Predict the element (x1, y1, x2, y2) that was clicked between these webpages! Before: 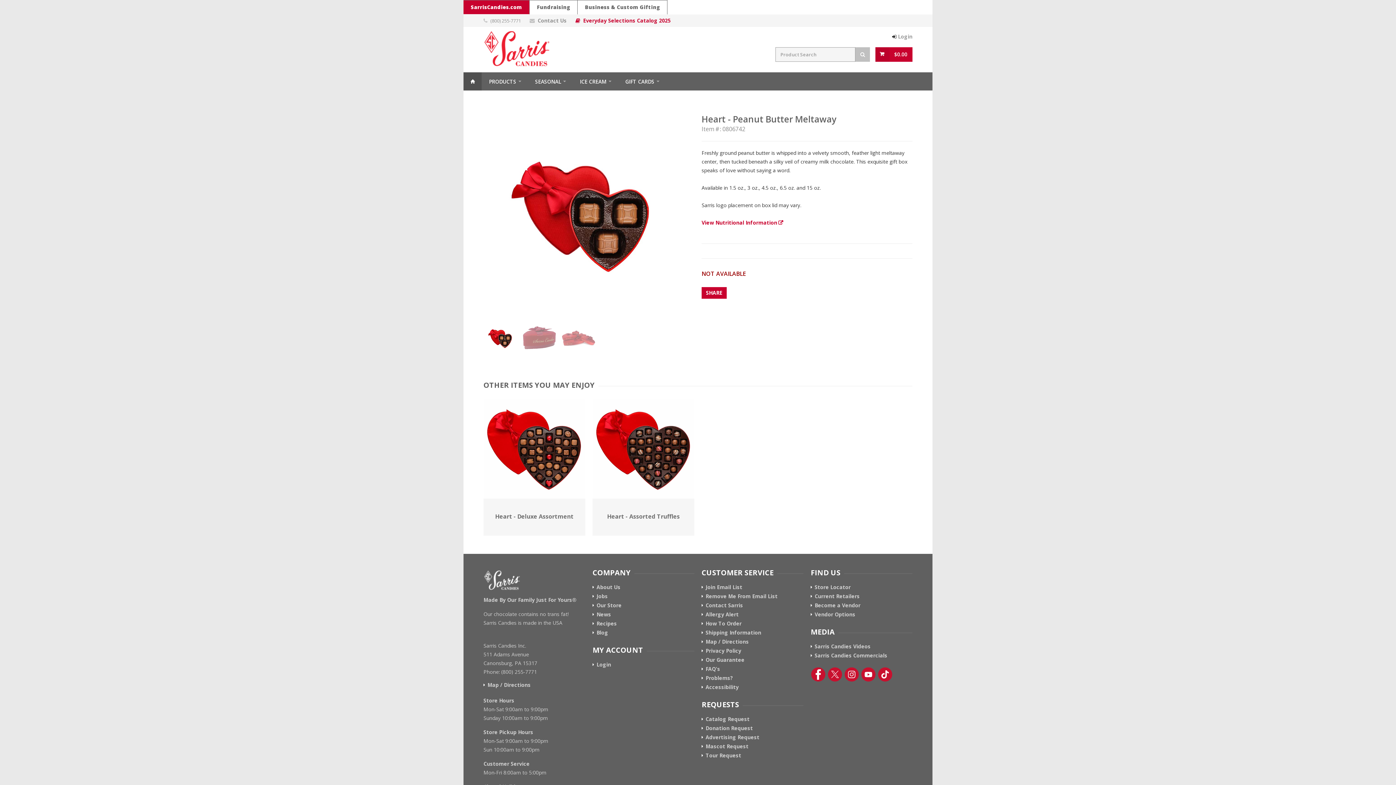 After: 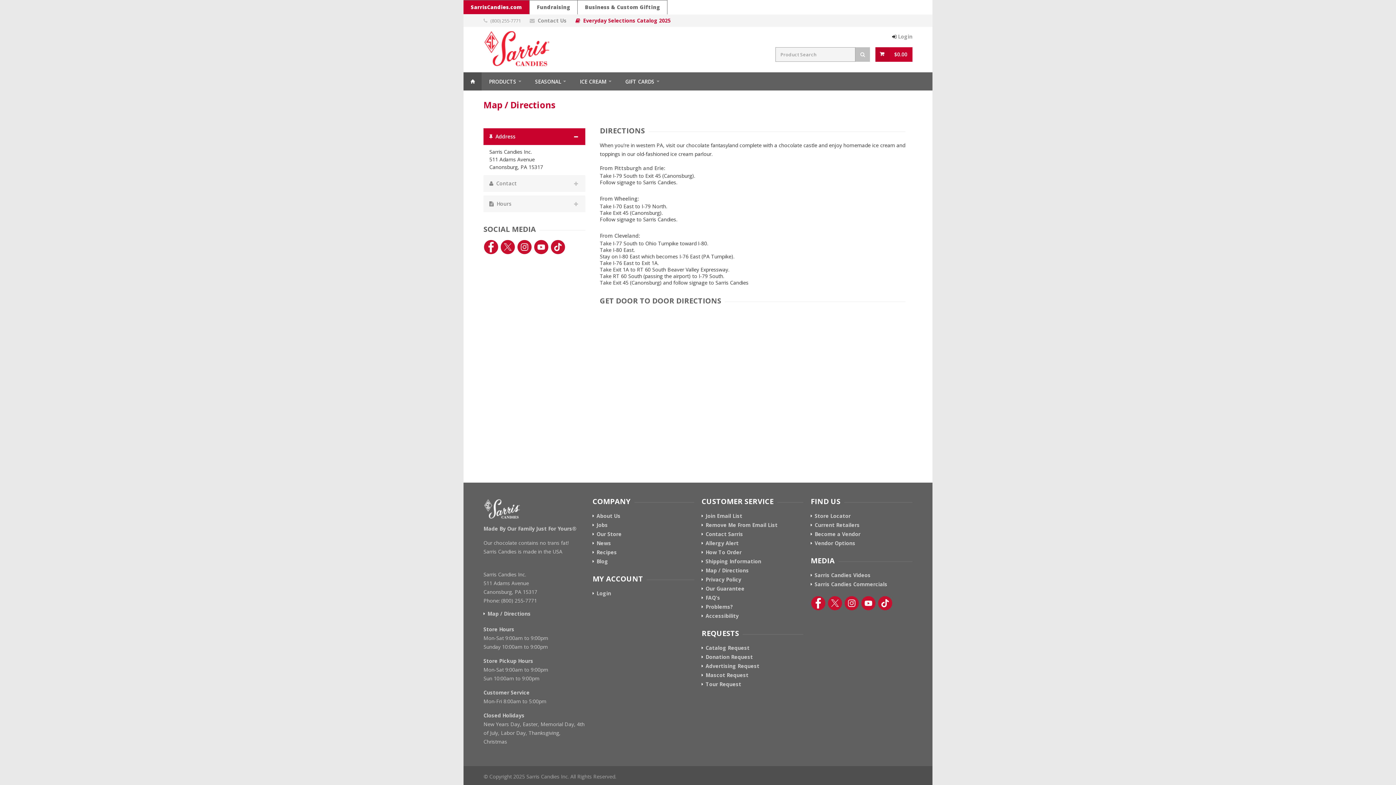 Action: label: Map / Directions bbox: (487, 682, 530, 691)